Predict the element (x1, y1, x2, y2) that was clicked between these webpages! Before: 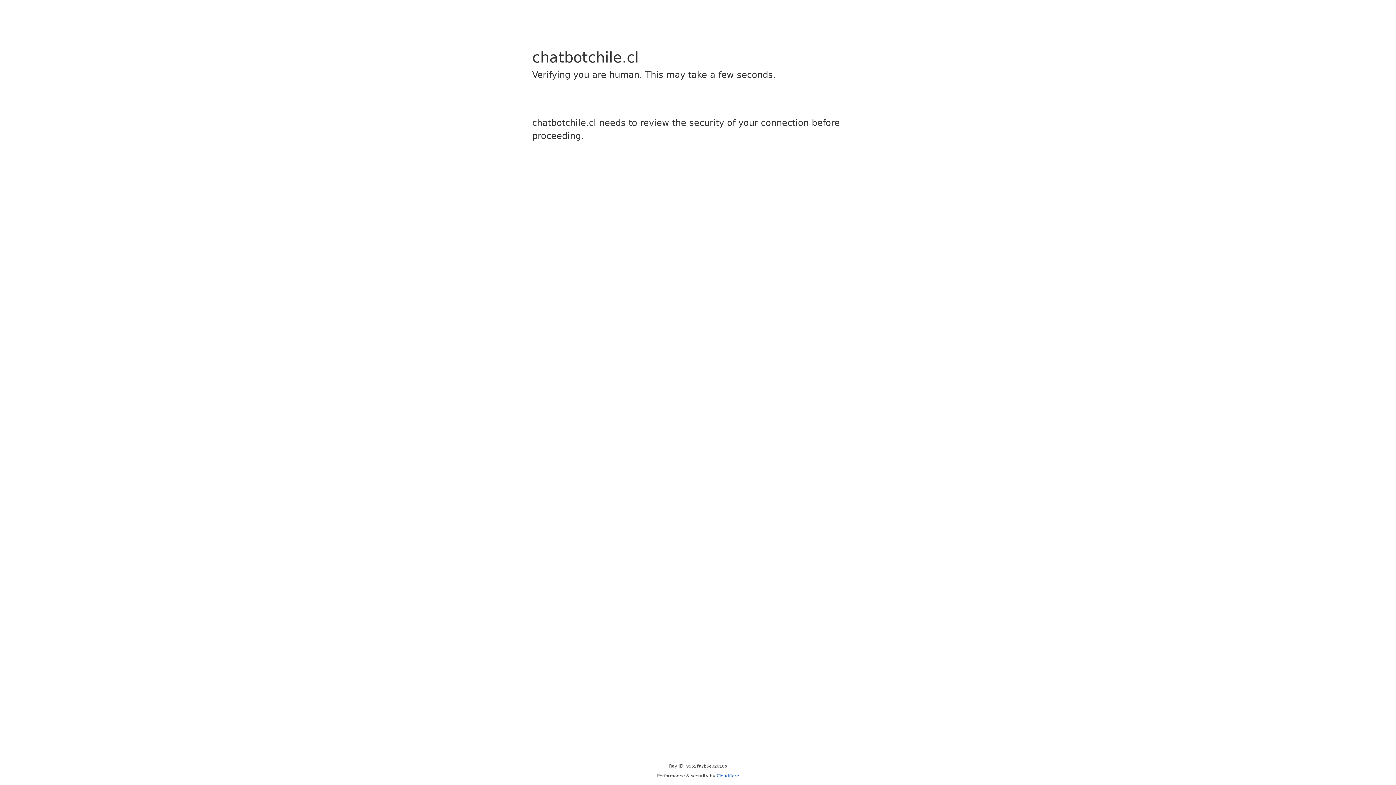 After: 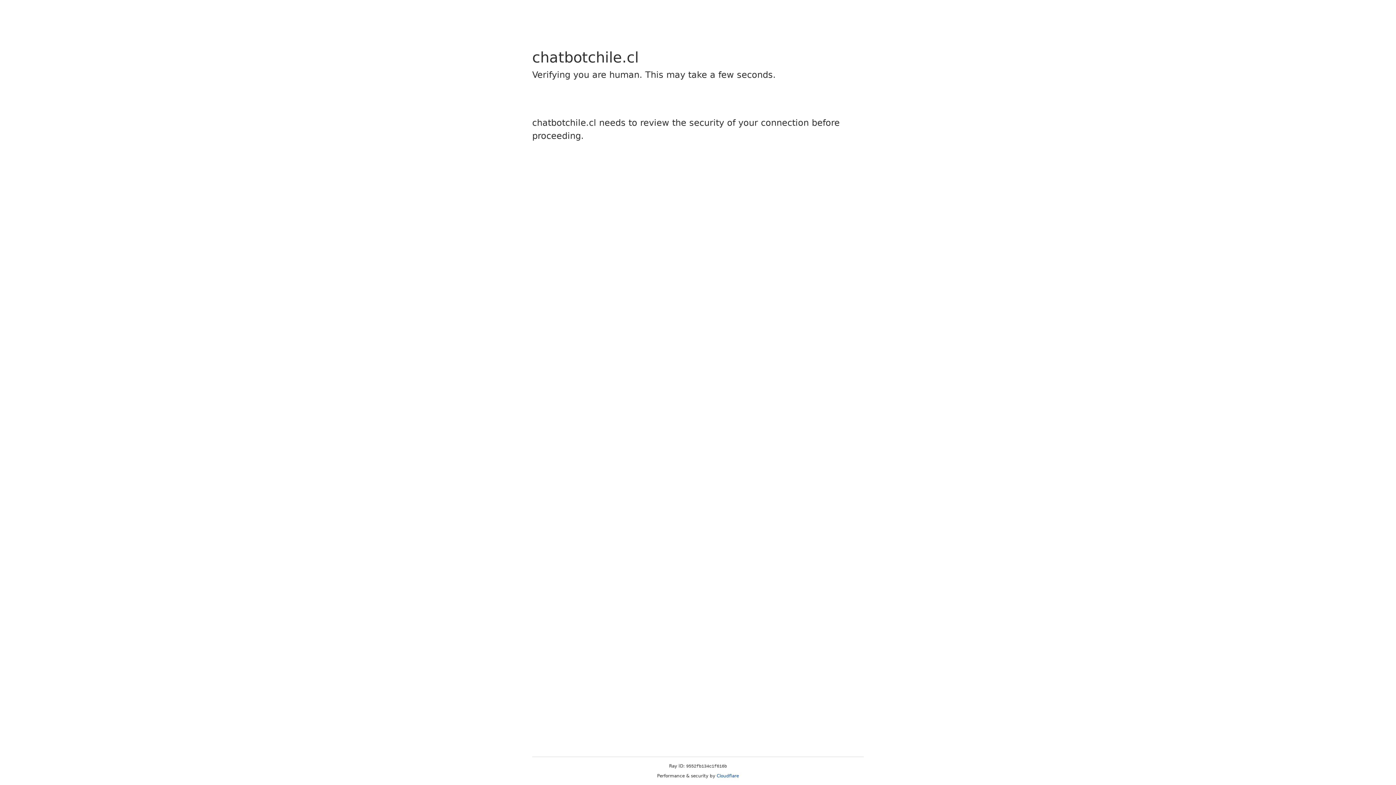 Action: bbox: (716, 773, 739, 778) label: Cloudflare